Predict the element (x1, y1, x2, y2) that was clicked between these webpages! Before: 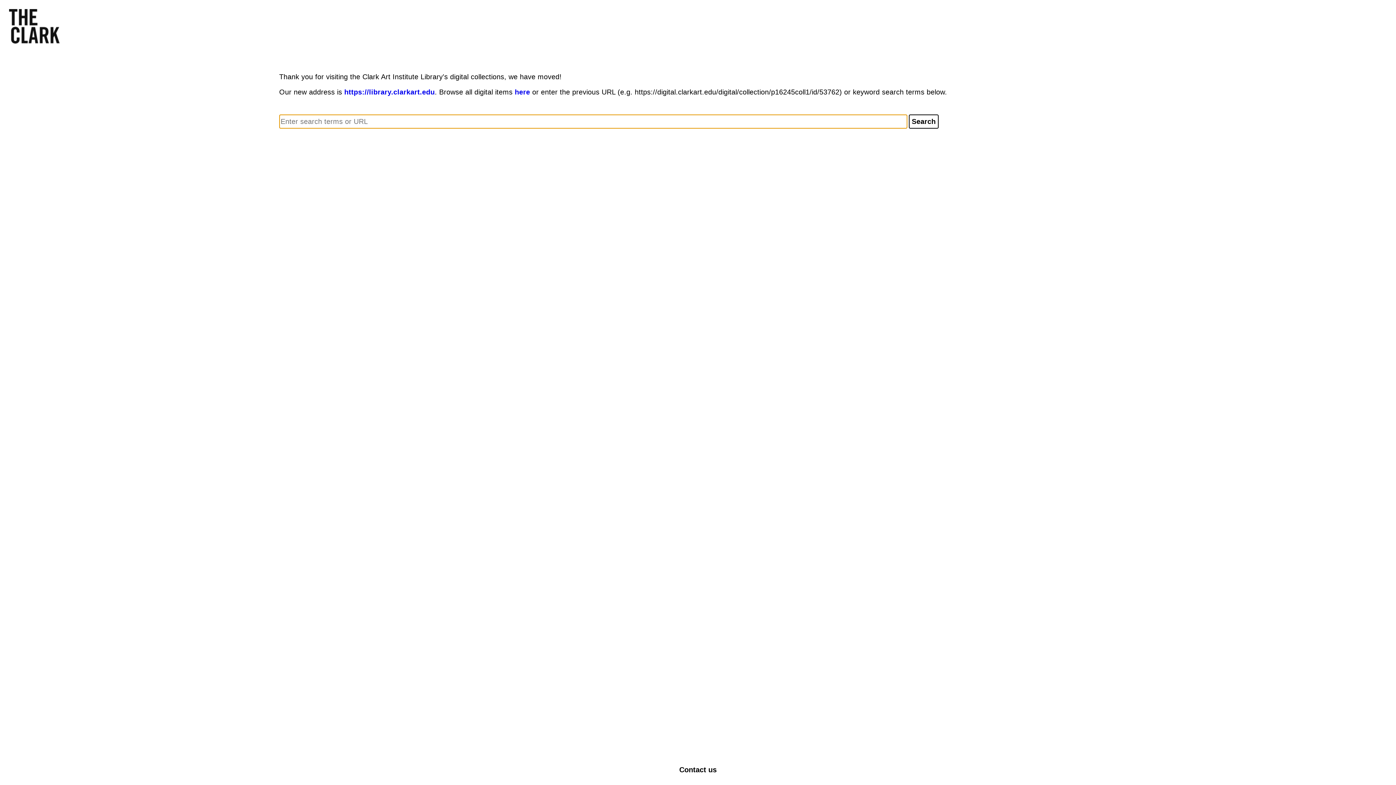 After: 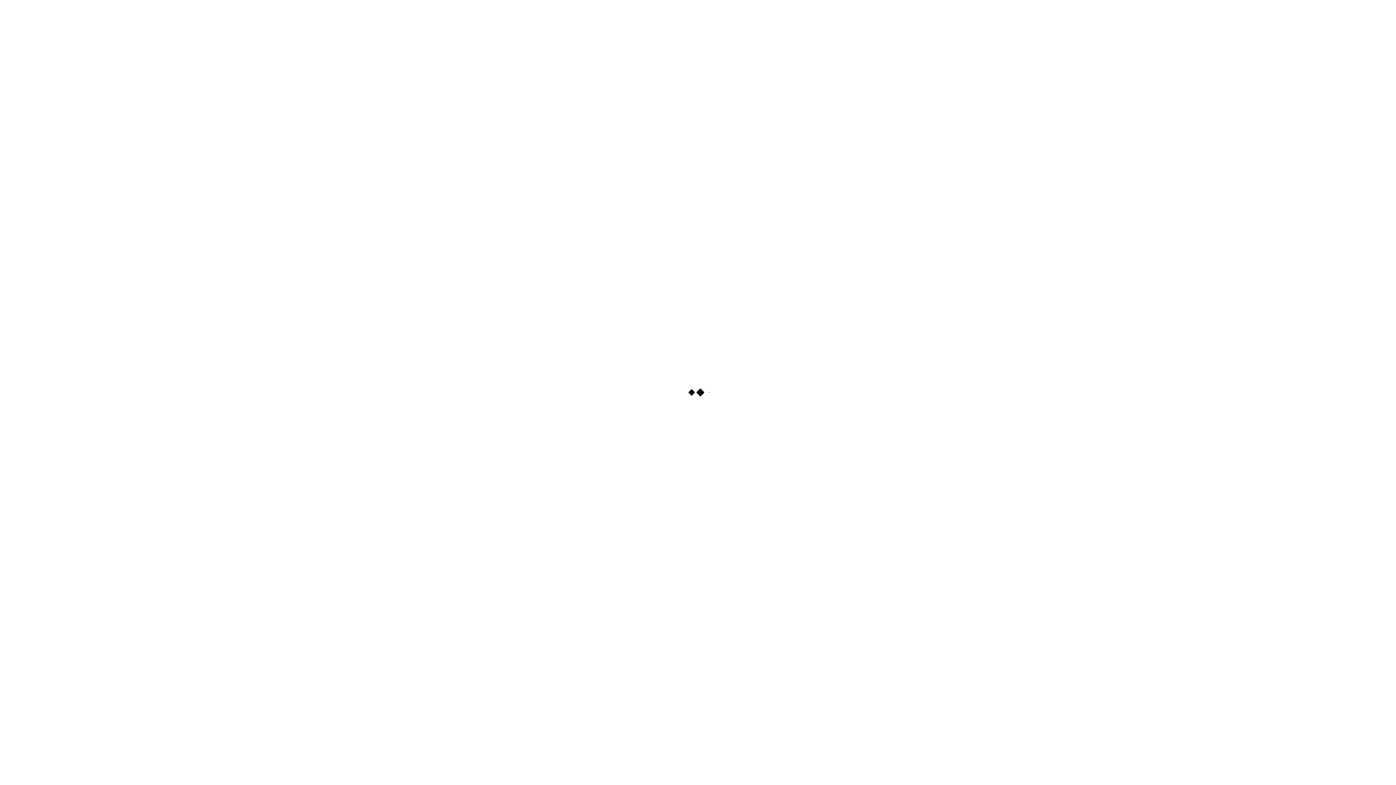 Action: label: https://library.clarkart.edu bbox: (344, 88, 434, 96)